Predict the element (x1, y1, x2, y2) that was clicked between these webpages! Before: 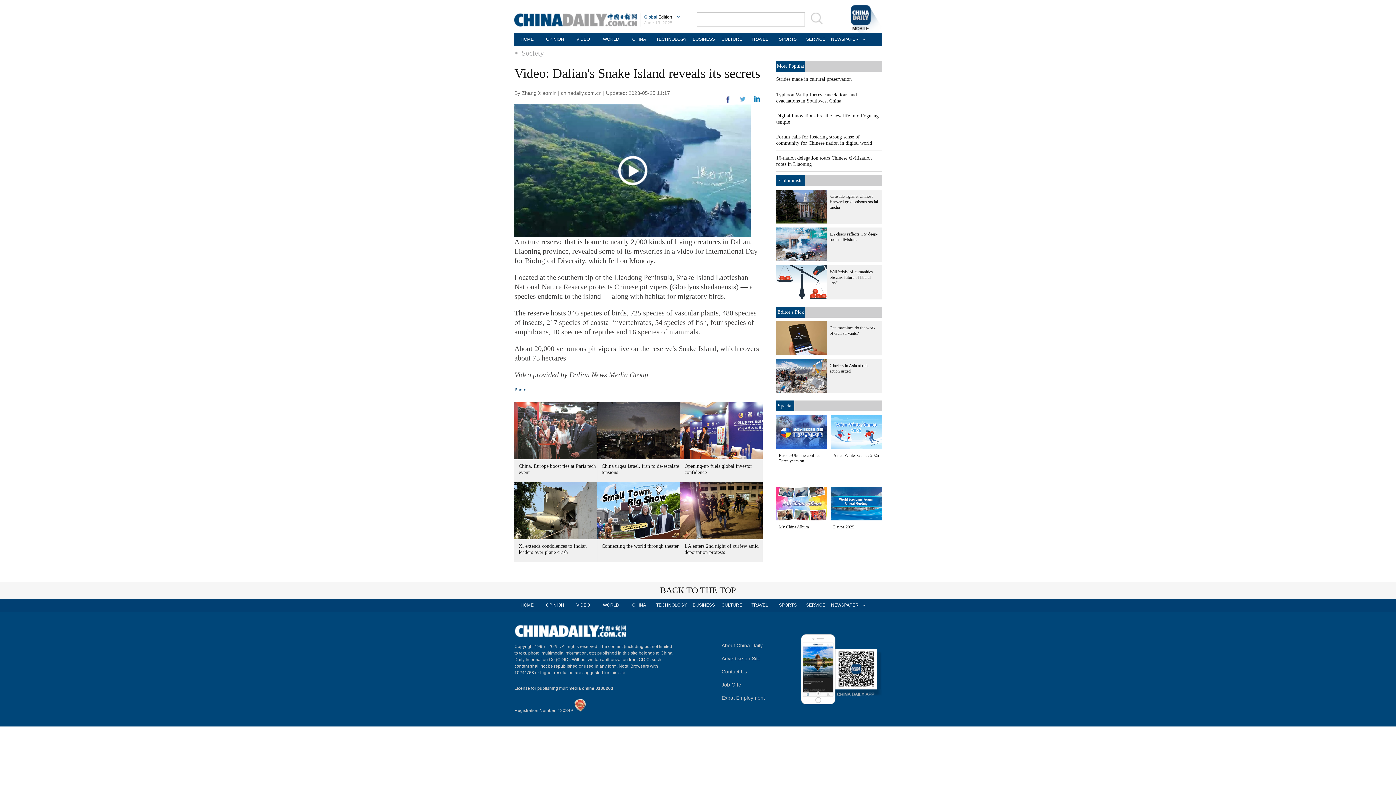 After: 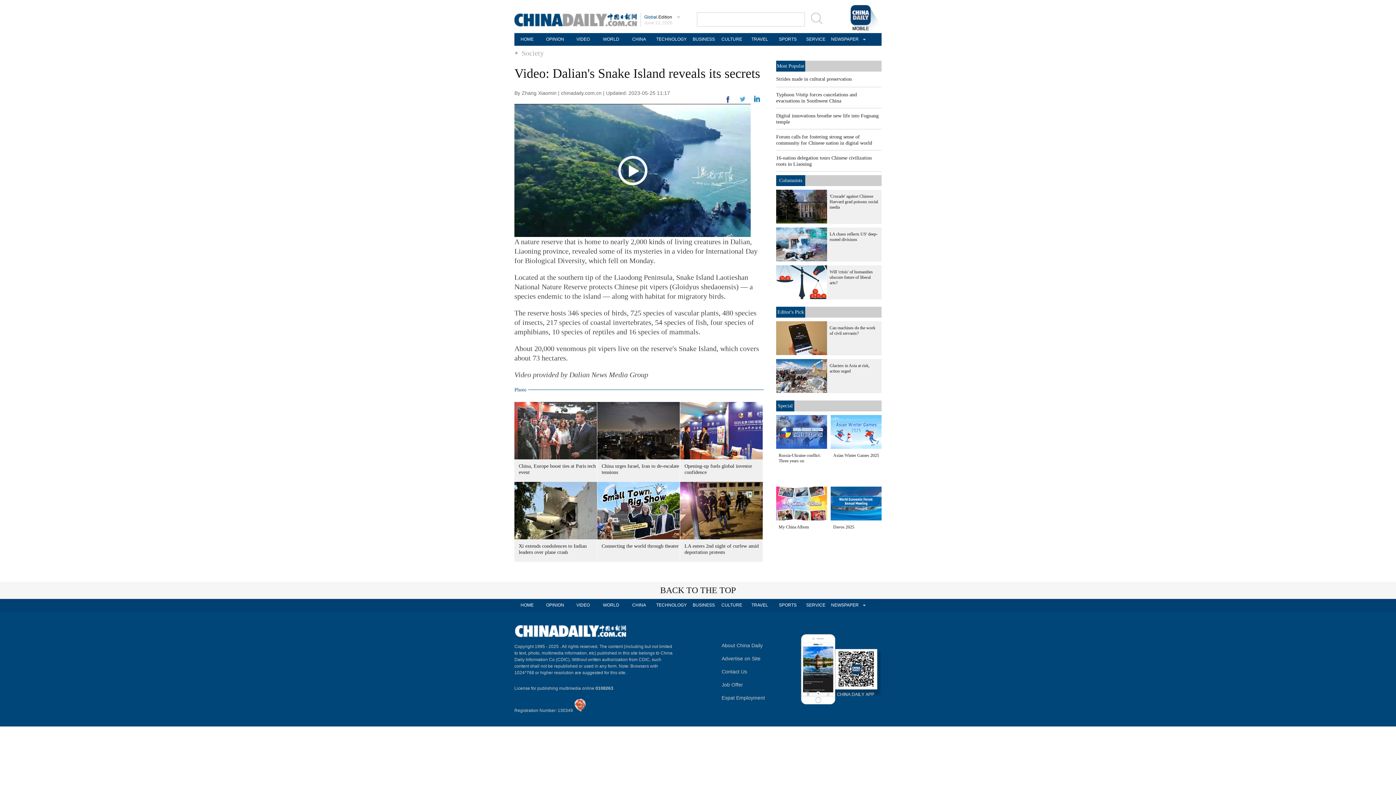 Action: bbox: (680, 535, 762, 540)